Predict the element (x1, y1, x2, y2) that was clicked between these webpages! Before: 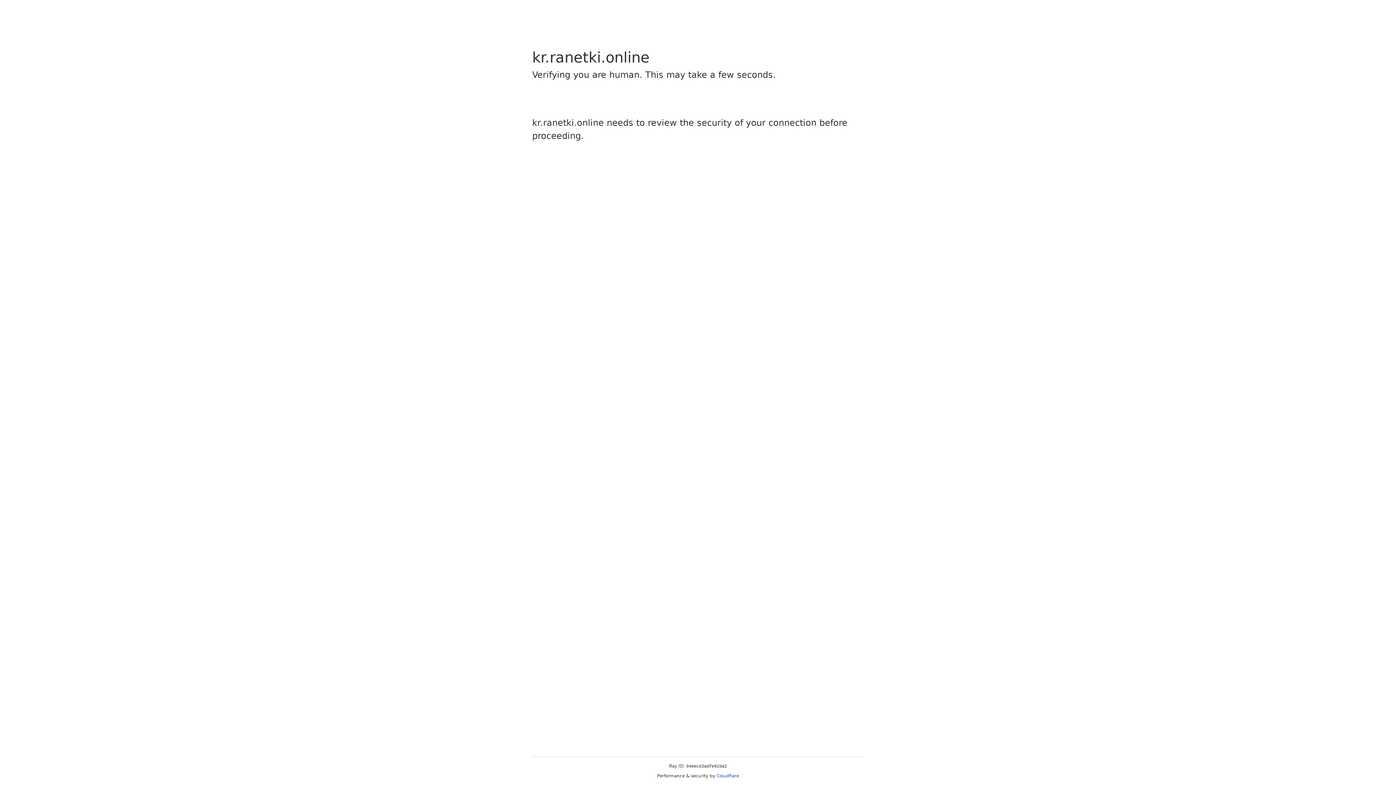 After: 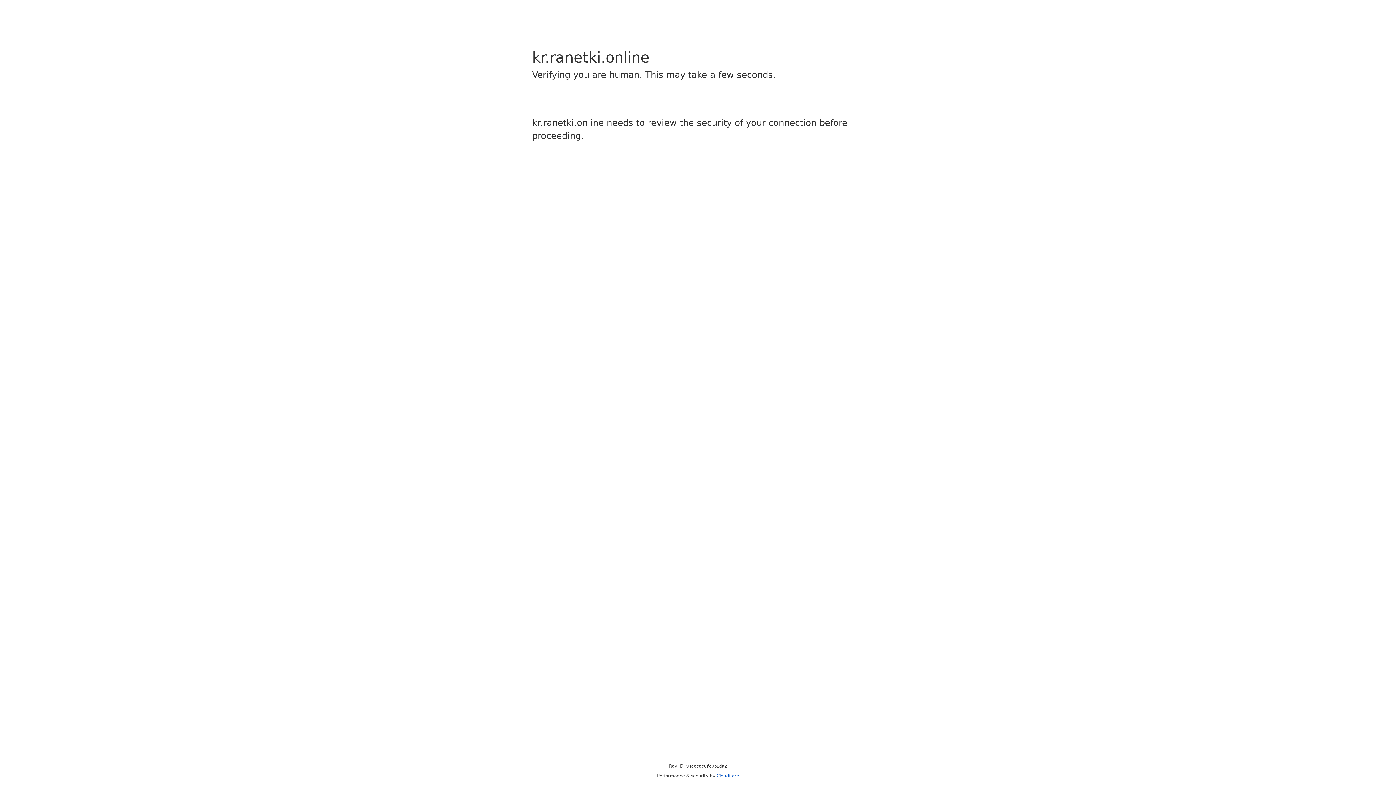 Action: label: Cloudflare bbox: (716, 773, 739, 778)